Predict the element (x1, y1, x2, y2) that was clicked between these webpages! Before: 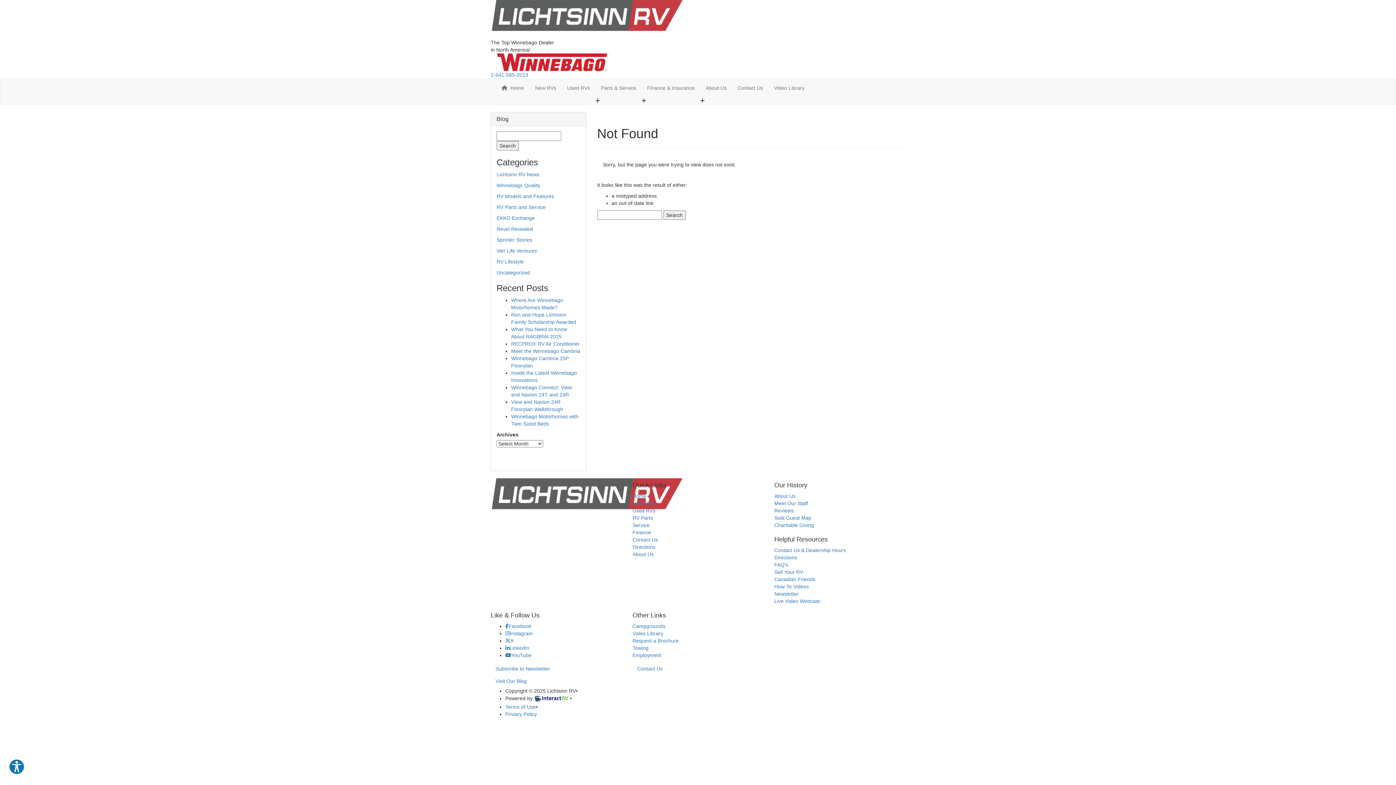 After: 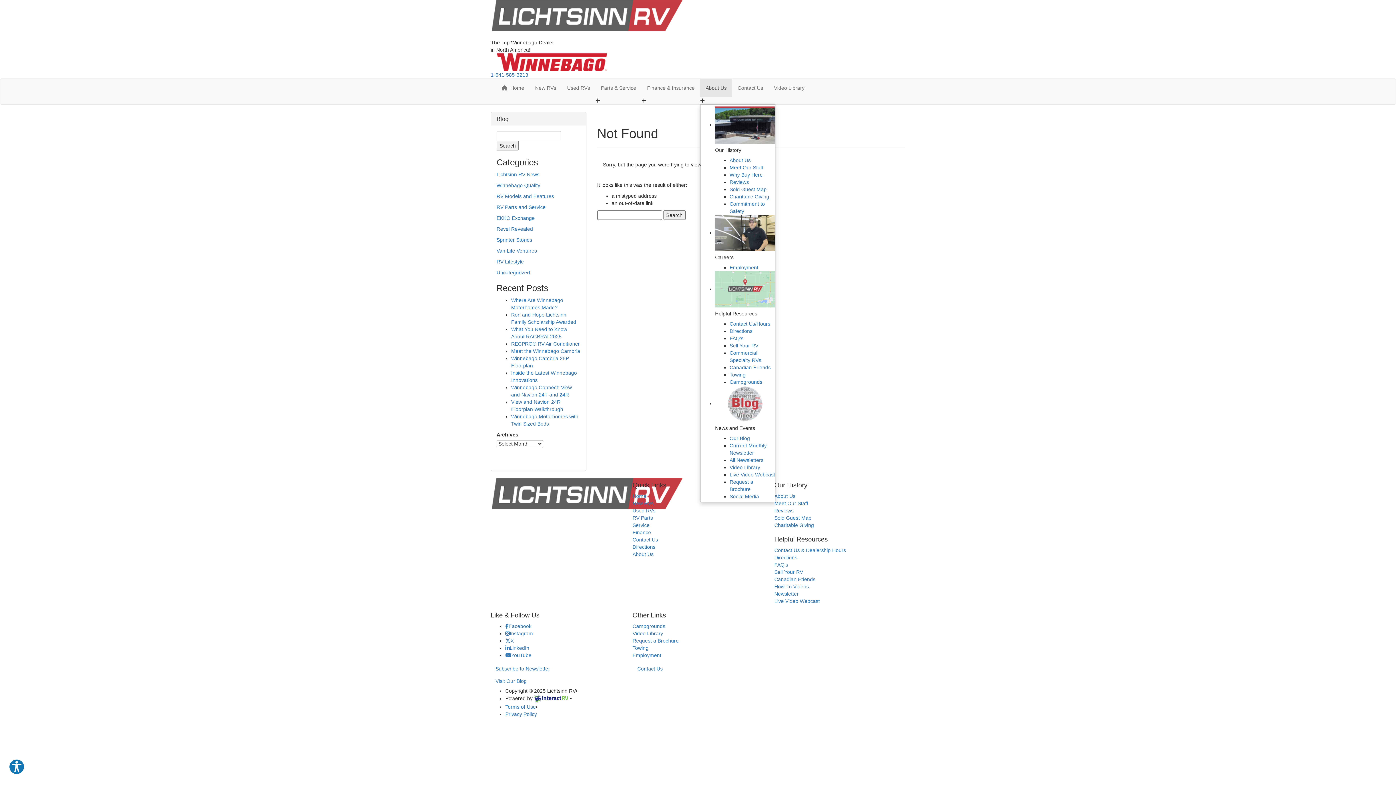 Action: bbox: (700, 78, 732, 97) label: About Us